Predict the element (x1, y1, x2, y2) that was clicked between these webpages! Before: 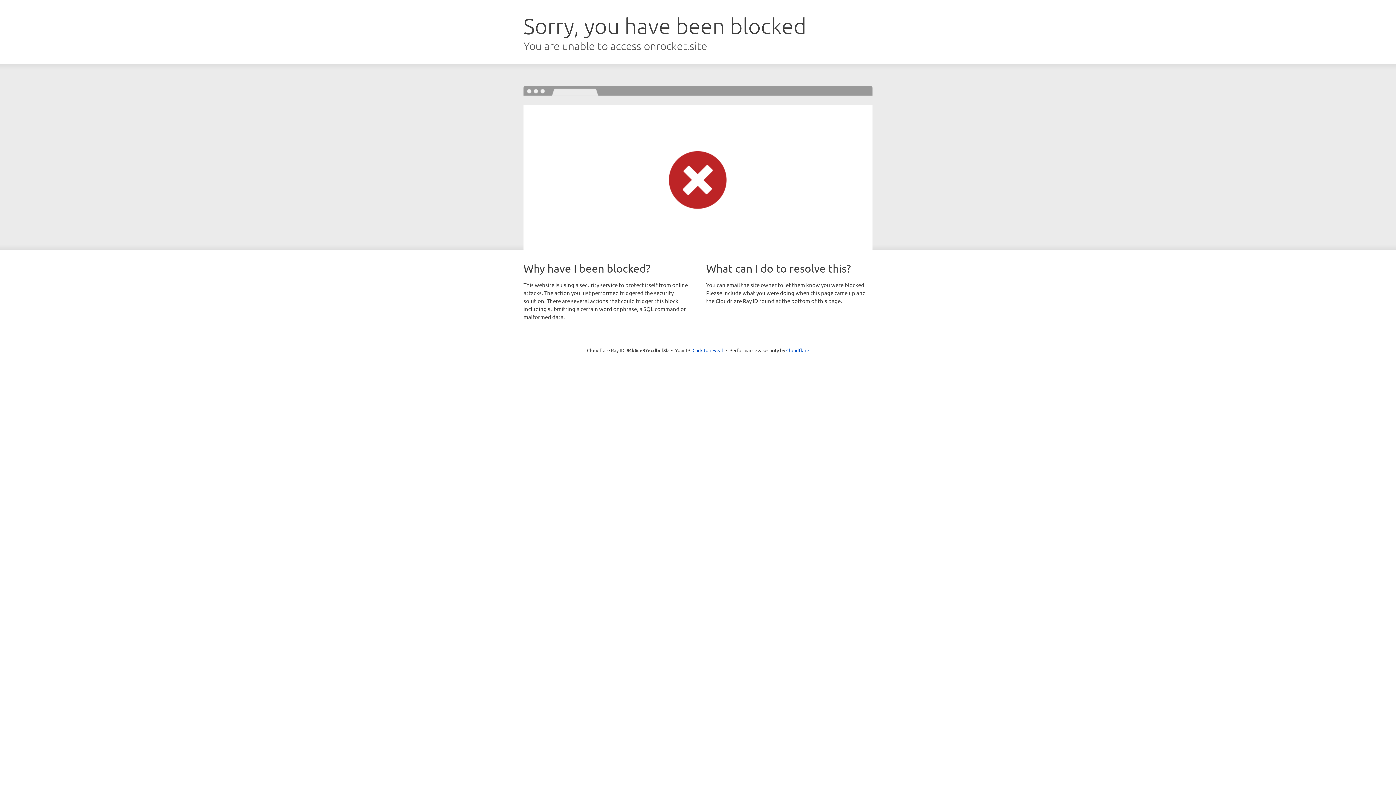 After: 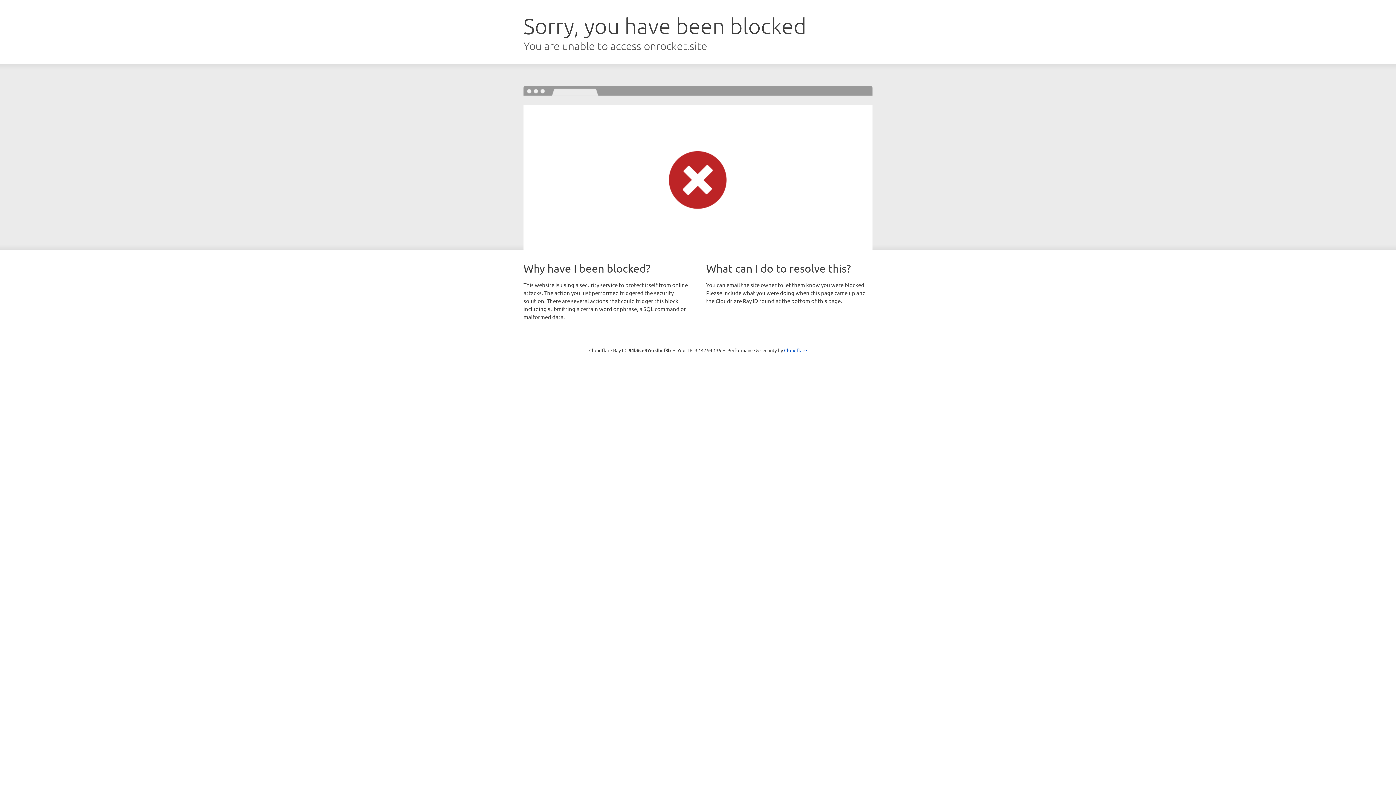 Action: bbox: (692, 346, 723, 353) label: Click to reveal